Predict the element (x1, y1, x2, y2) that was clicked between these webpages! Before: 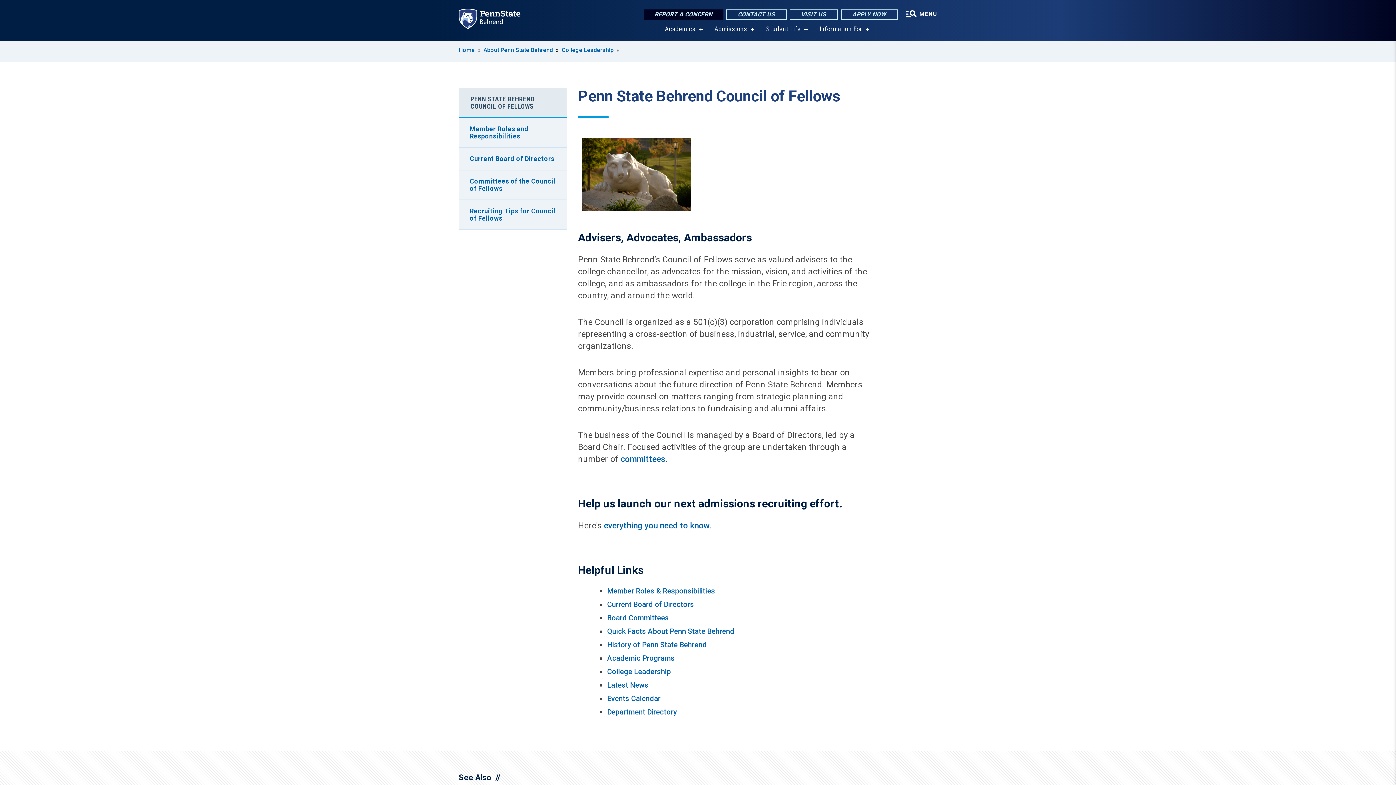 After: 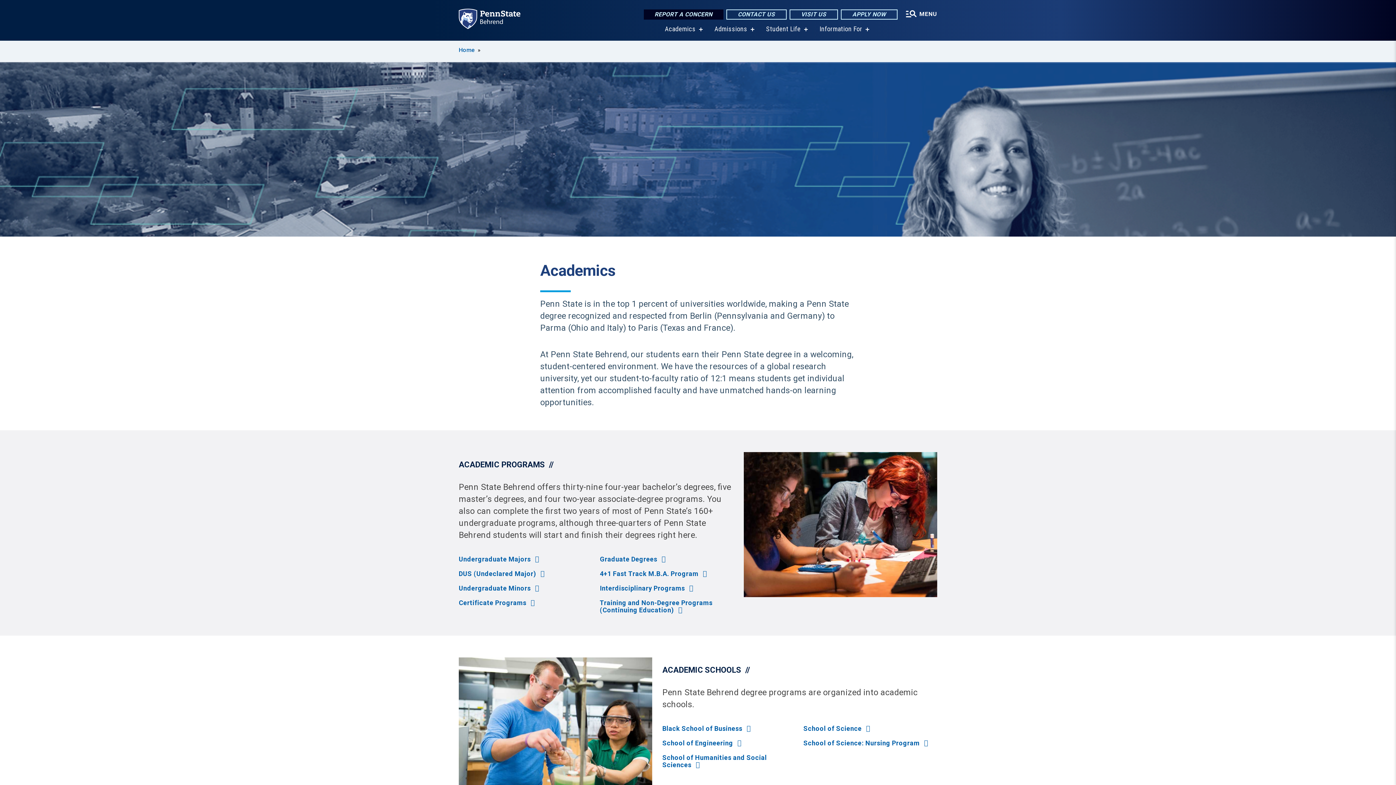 Action: label: Academics bbox: (665, 25, 695, 32)